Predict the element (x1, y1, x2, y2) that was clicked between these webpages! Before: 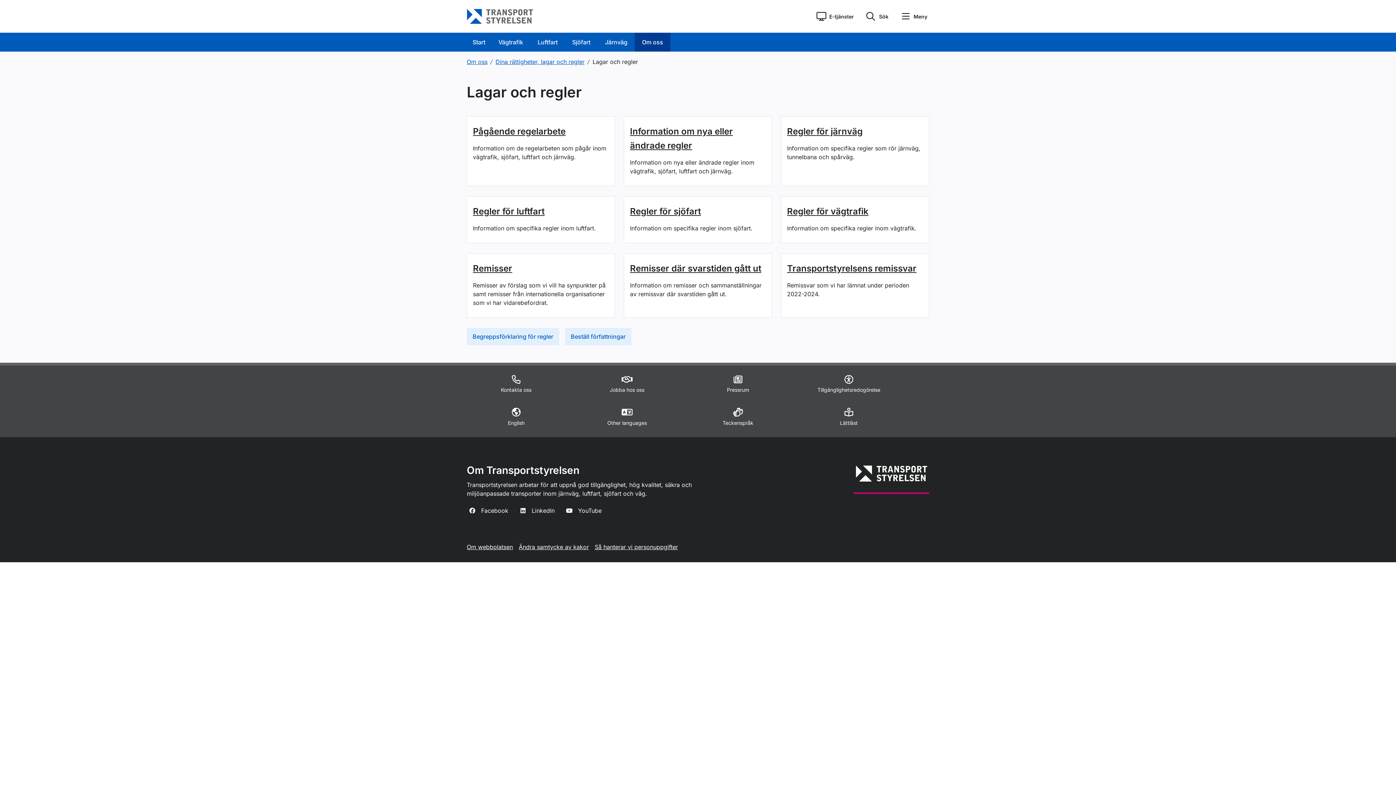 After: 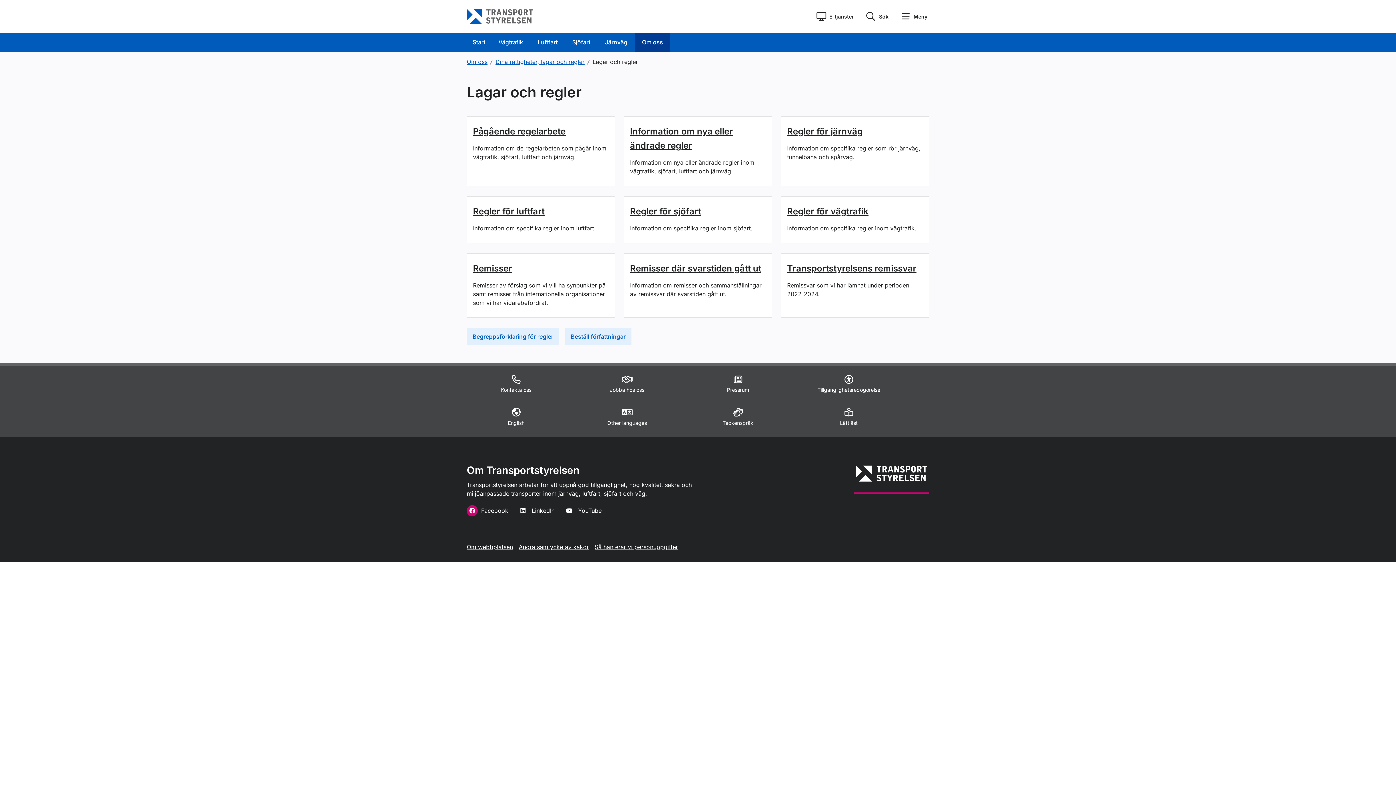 Action: label:  Facebook bbox: (466, 507, 508, 514)